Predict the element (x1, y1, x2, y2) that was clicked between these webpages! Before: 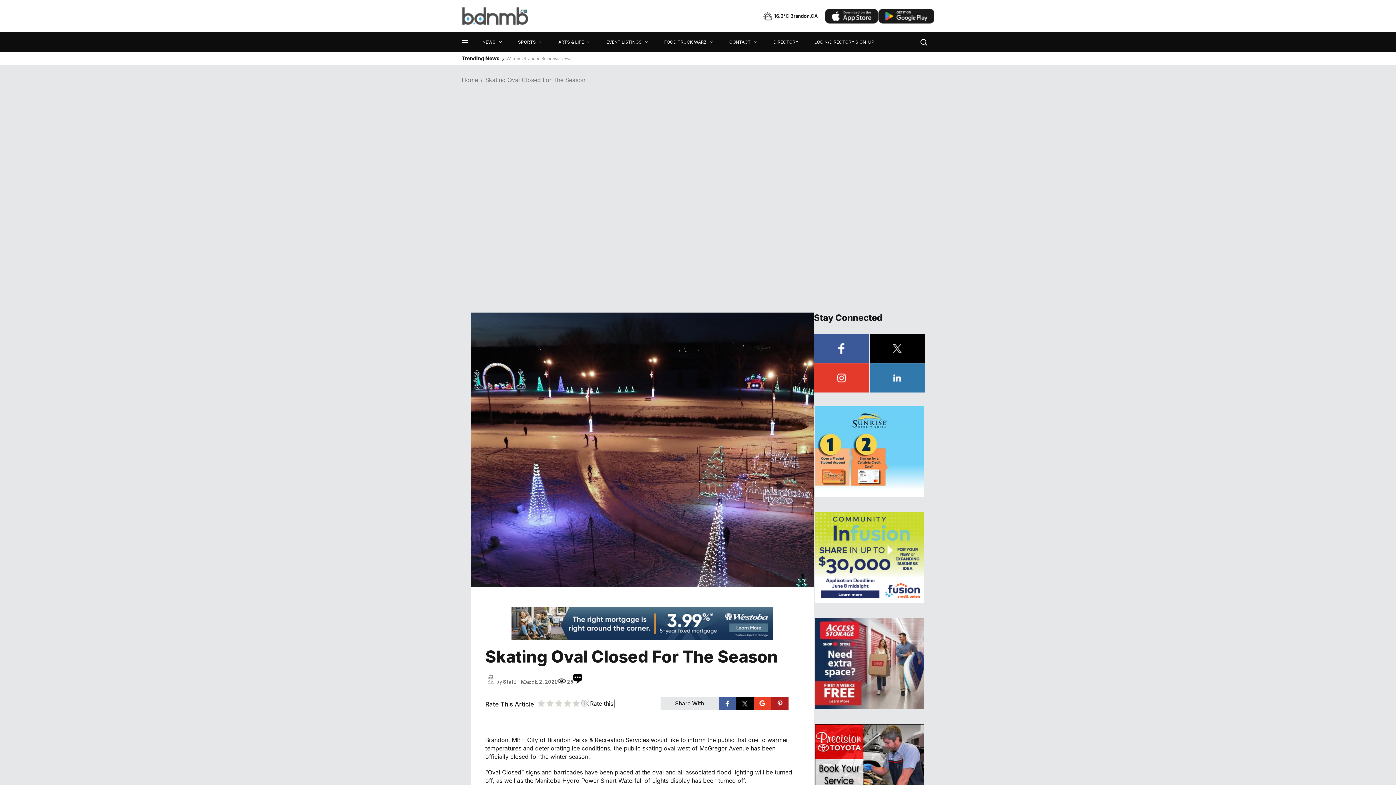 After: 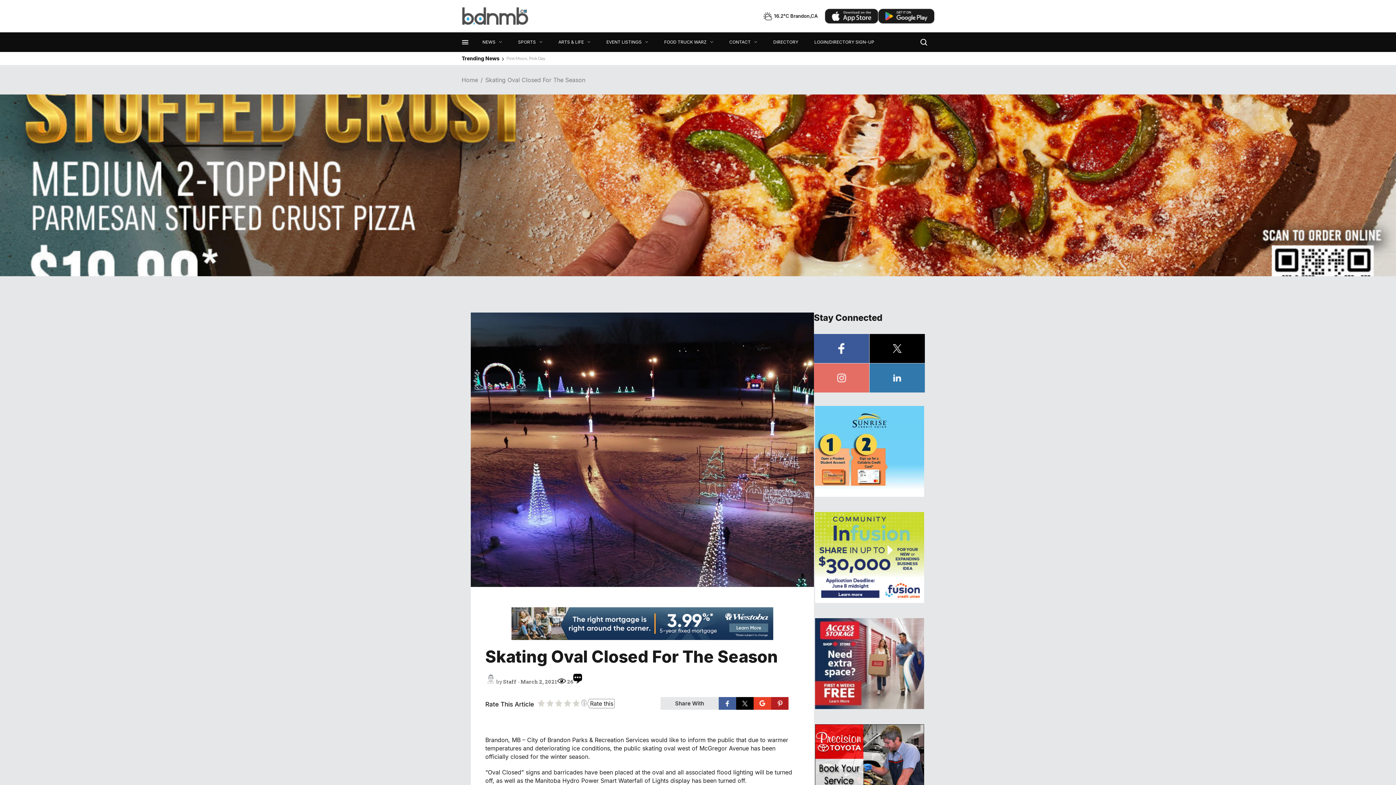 Action: bbox: (814, 363, 869, 392)